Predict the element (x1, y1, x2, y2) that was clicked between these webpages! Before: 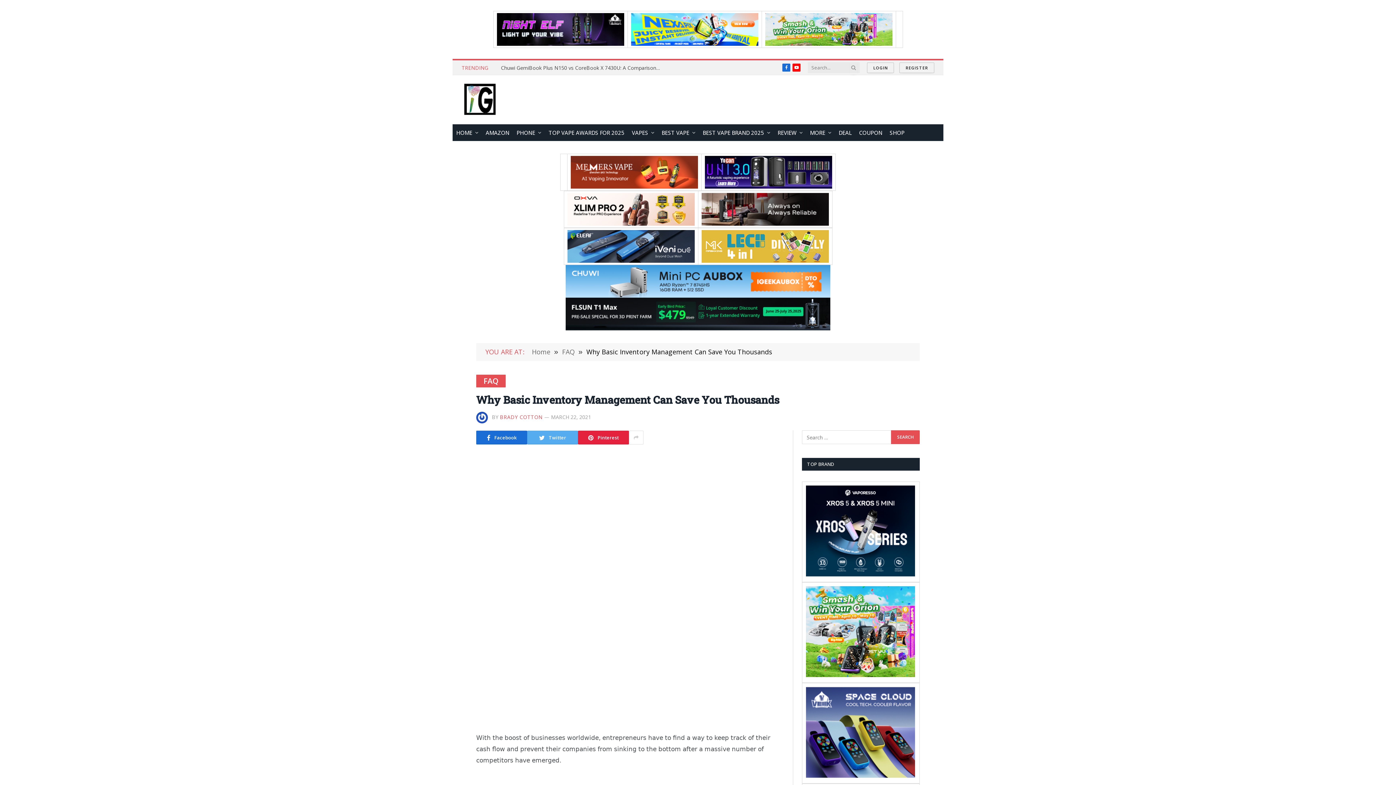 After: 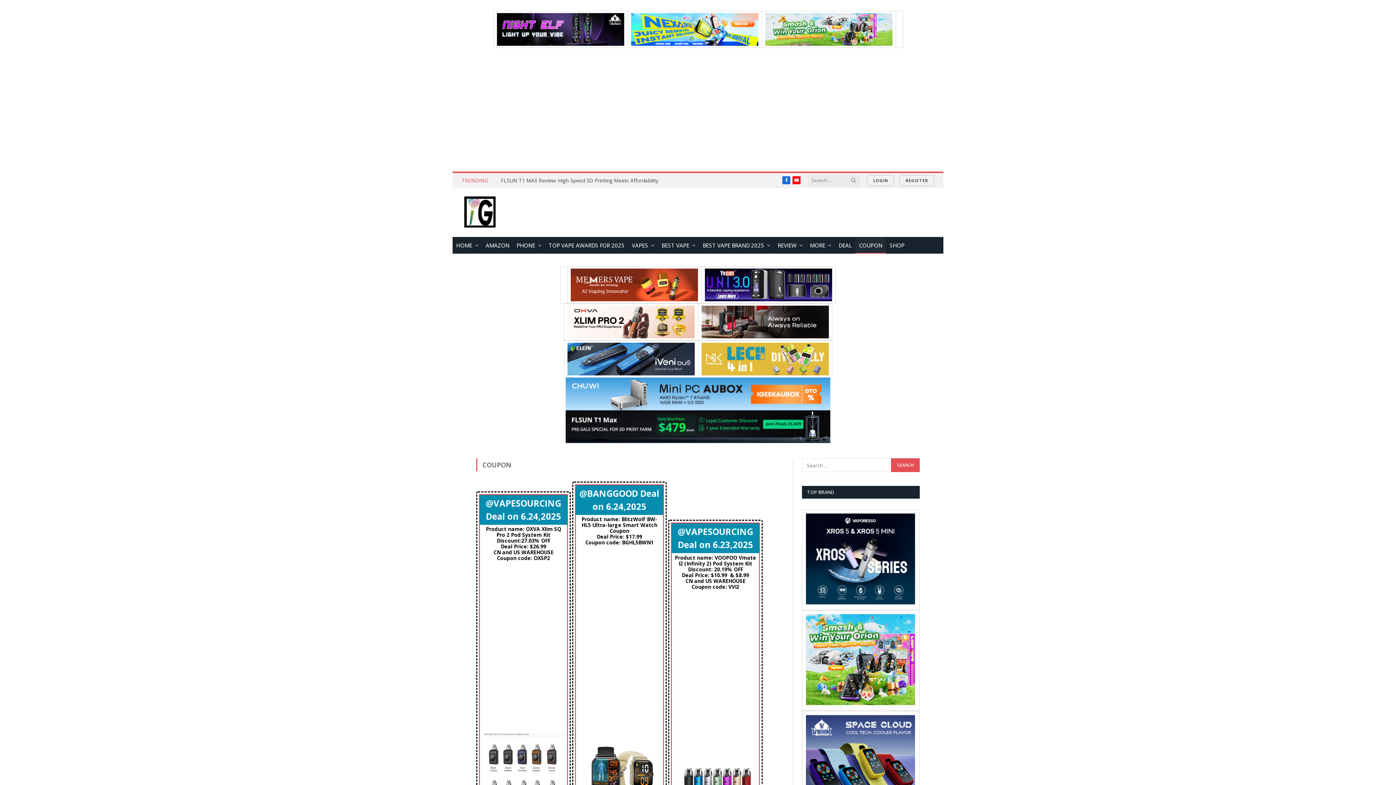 Action: bbox: (855, 124, 886, 141) label: COUPON